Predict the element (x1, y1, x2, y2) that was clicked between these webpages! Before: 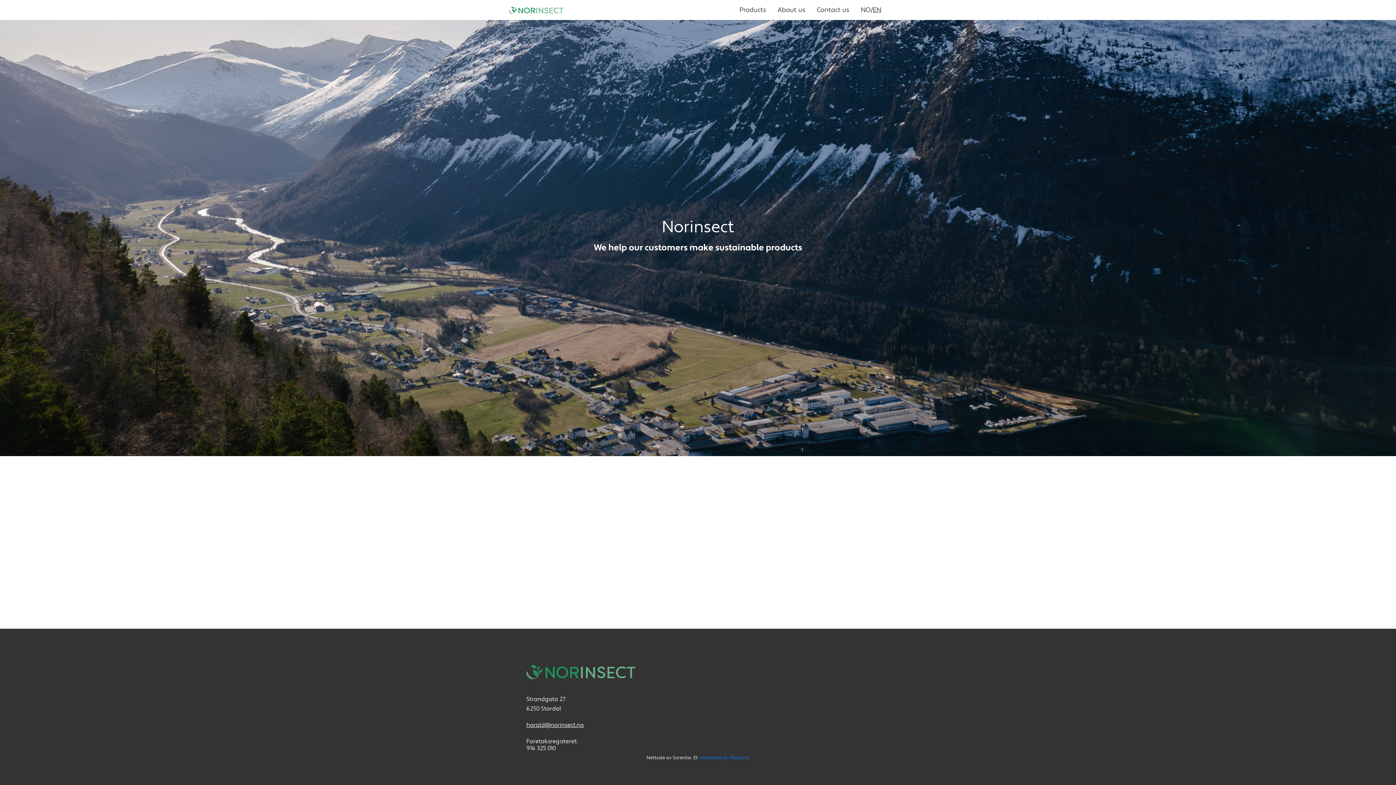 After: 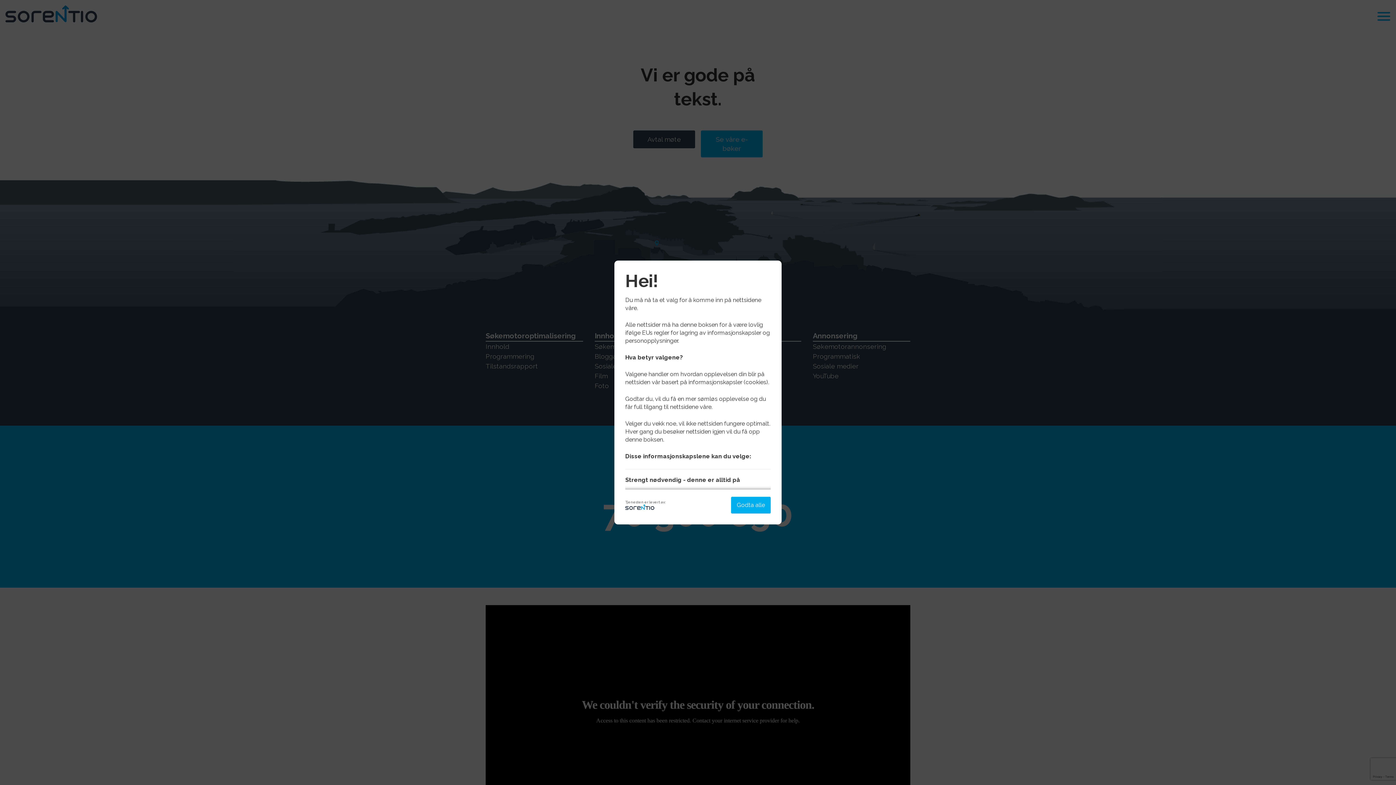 Action: bbox: (699, 755, 748, 761) label: reklamebyrå i Ålesund